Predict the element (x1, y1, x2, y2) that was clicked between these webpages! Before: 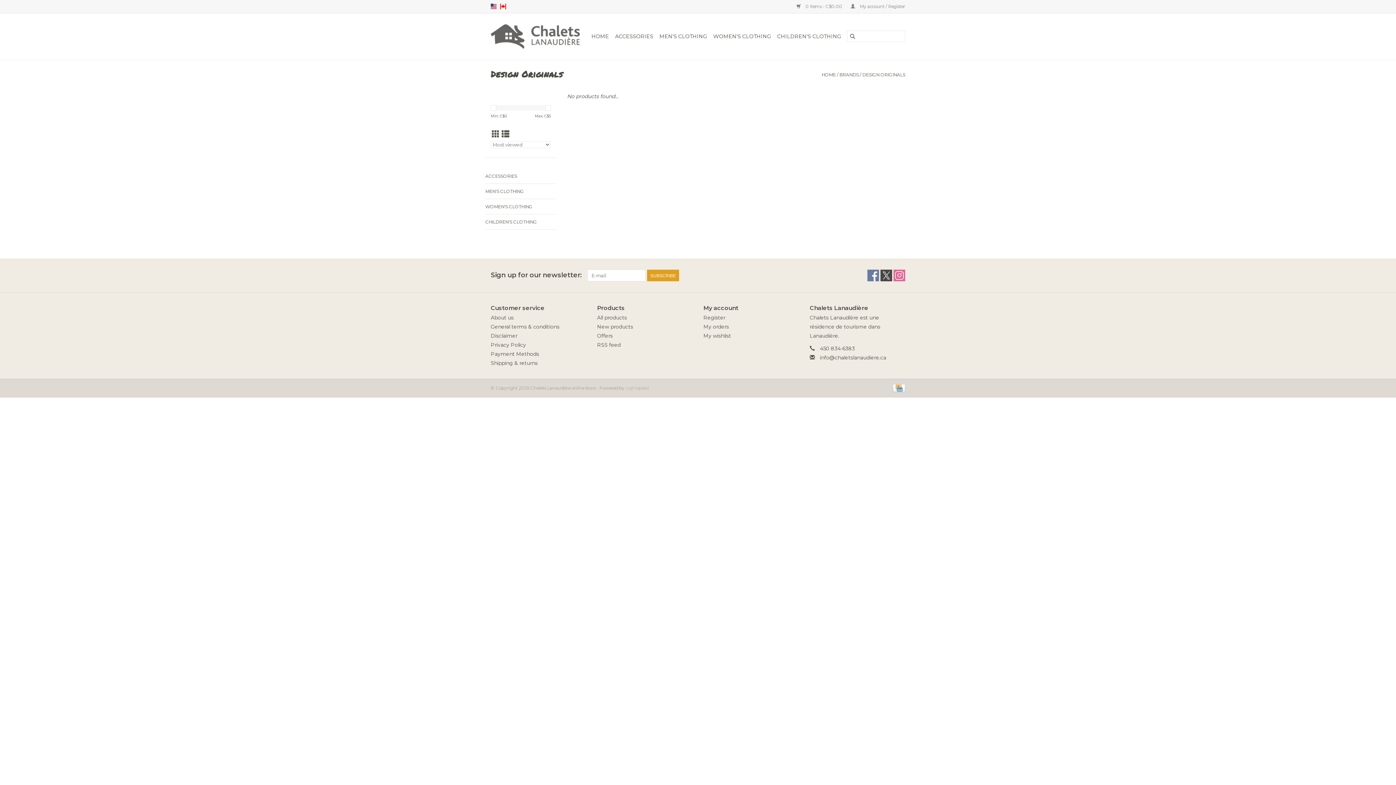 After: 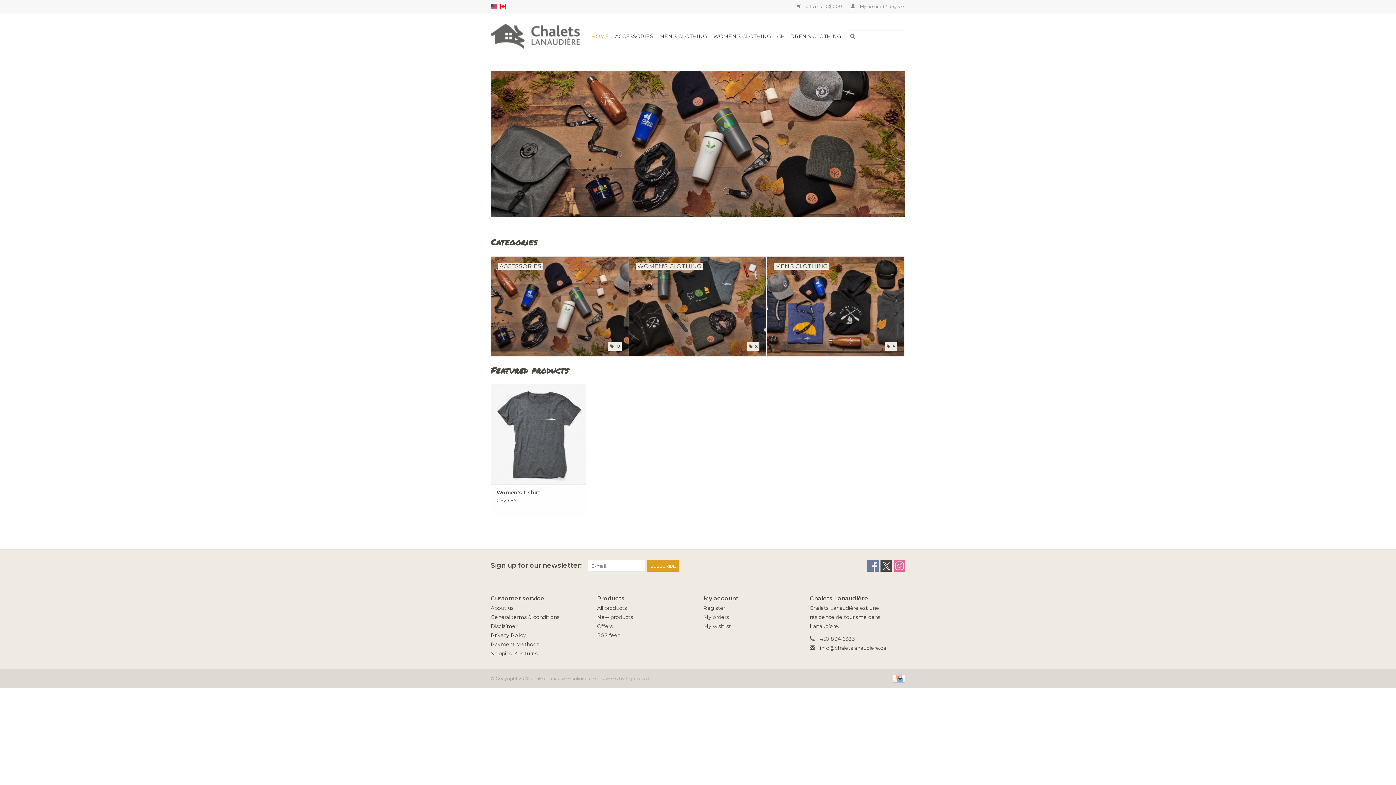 Action: bbox: (847, 30, 858, 42)